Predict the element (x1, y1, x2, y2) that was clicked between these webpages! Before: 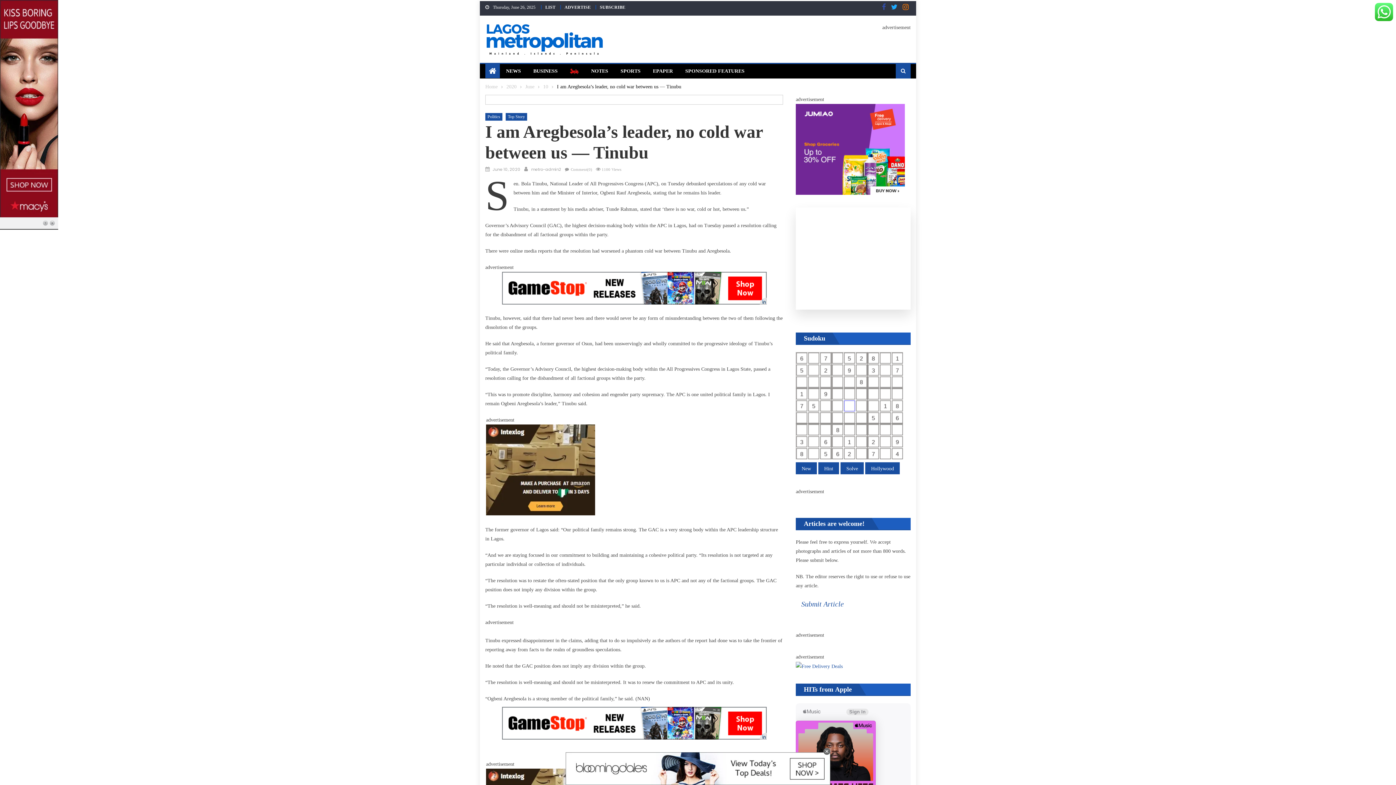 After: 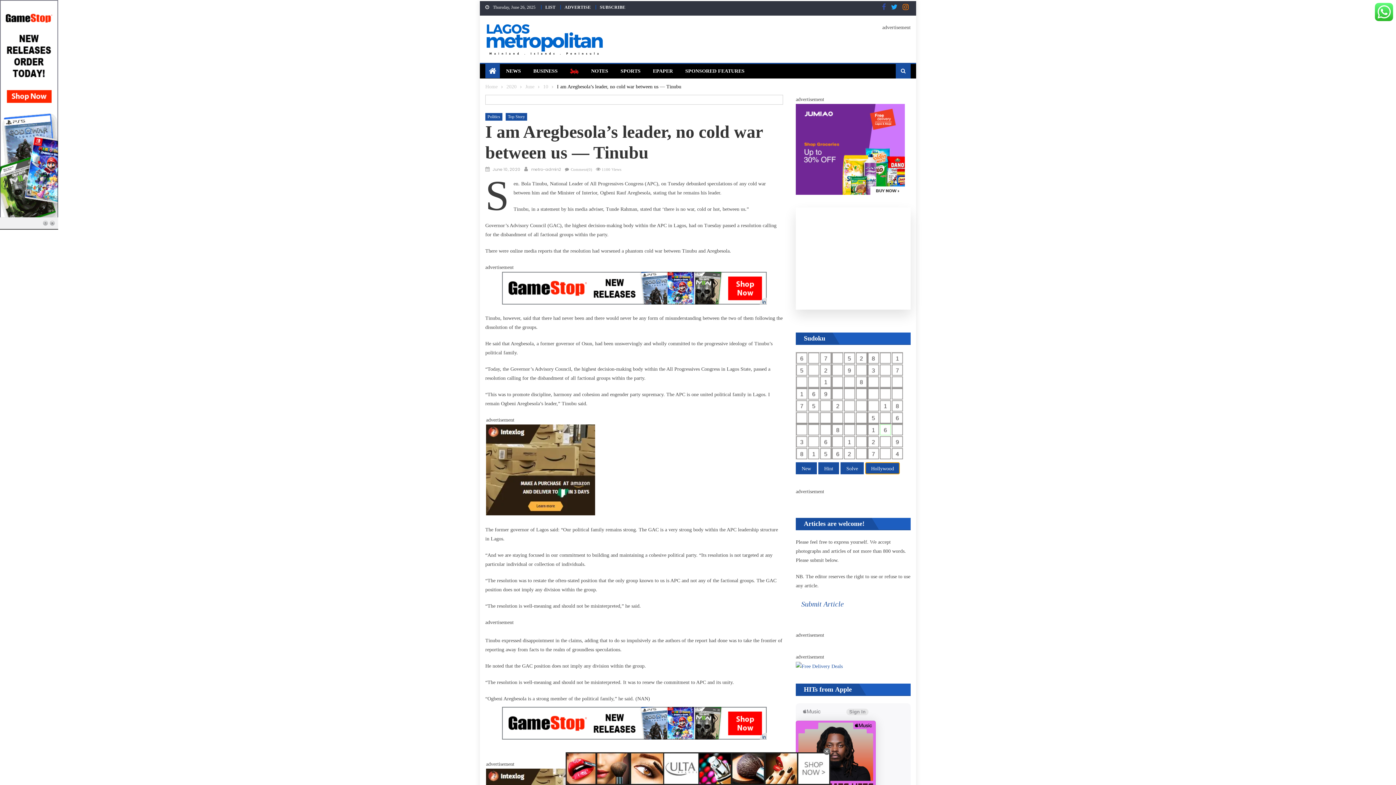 Action: label: Hollywood bbox: (865, 462, 900, 474)